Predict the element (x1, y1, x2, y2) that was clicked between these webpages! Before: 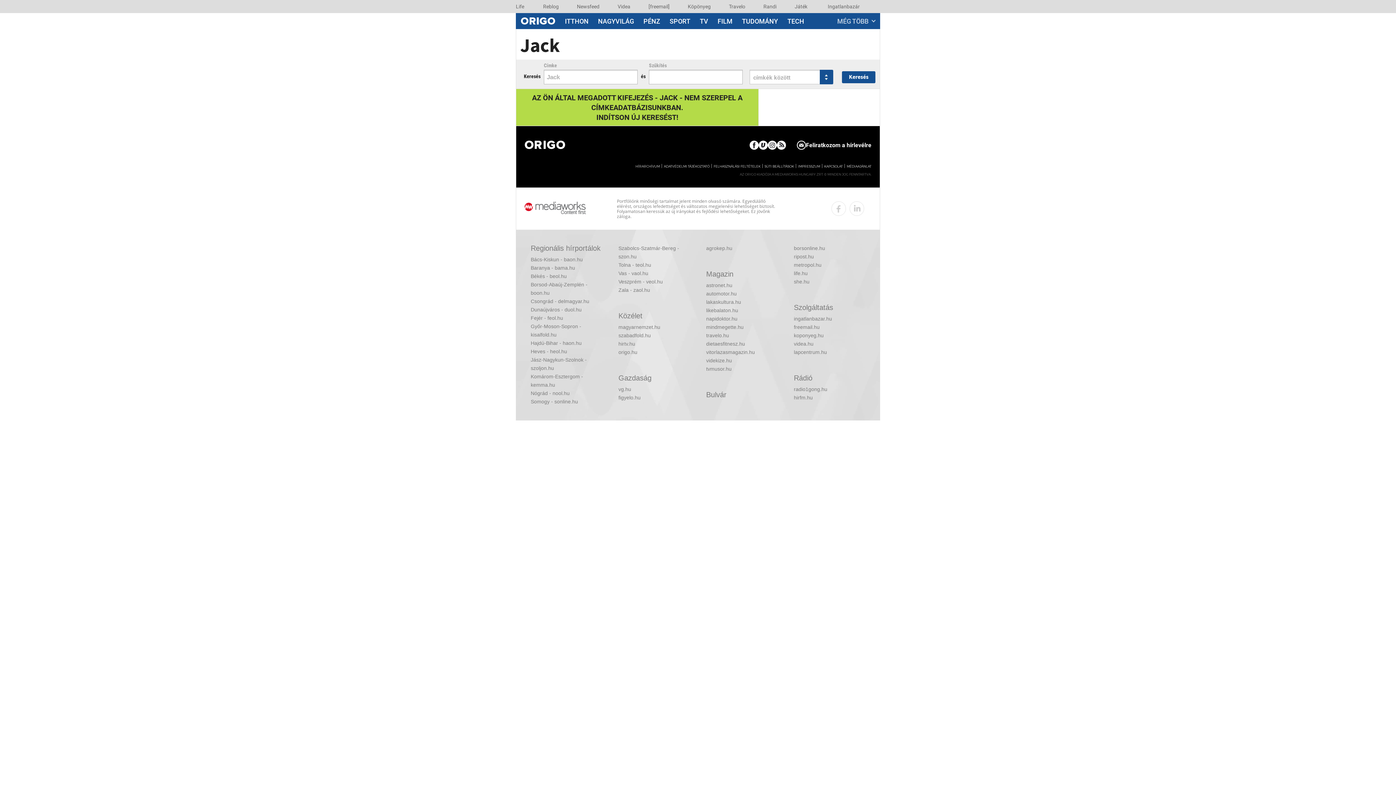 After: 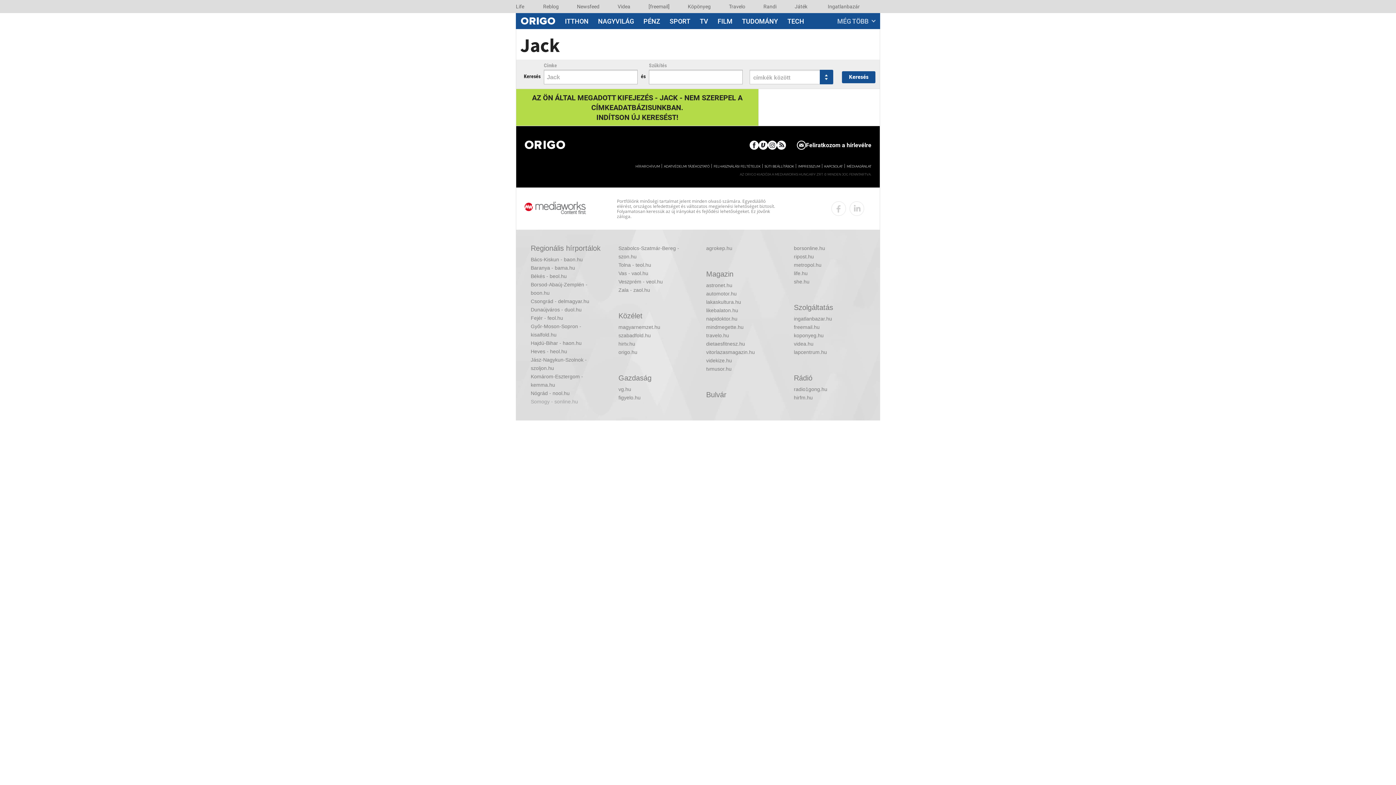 Action: bbox: (530, 397, 602, 406) label: Somogy - sonline.hu